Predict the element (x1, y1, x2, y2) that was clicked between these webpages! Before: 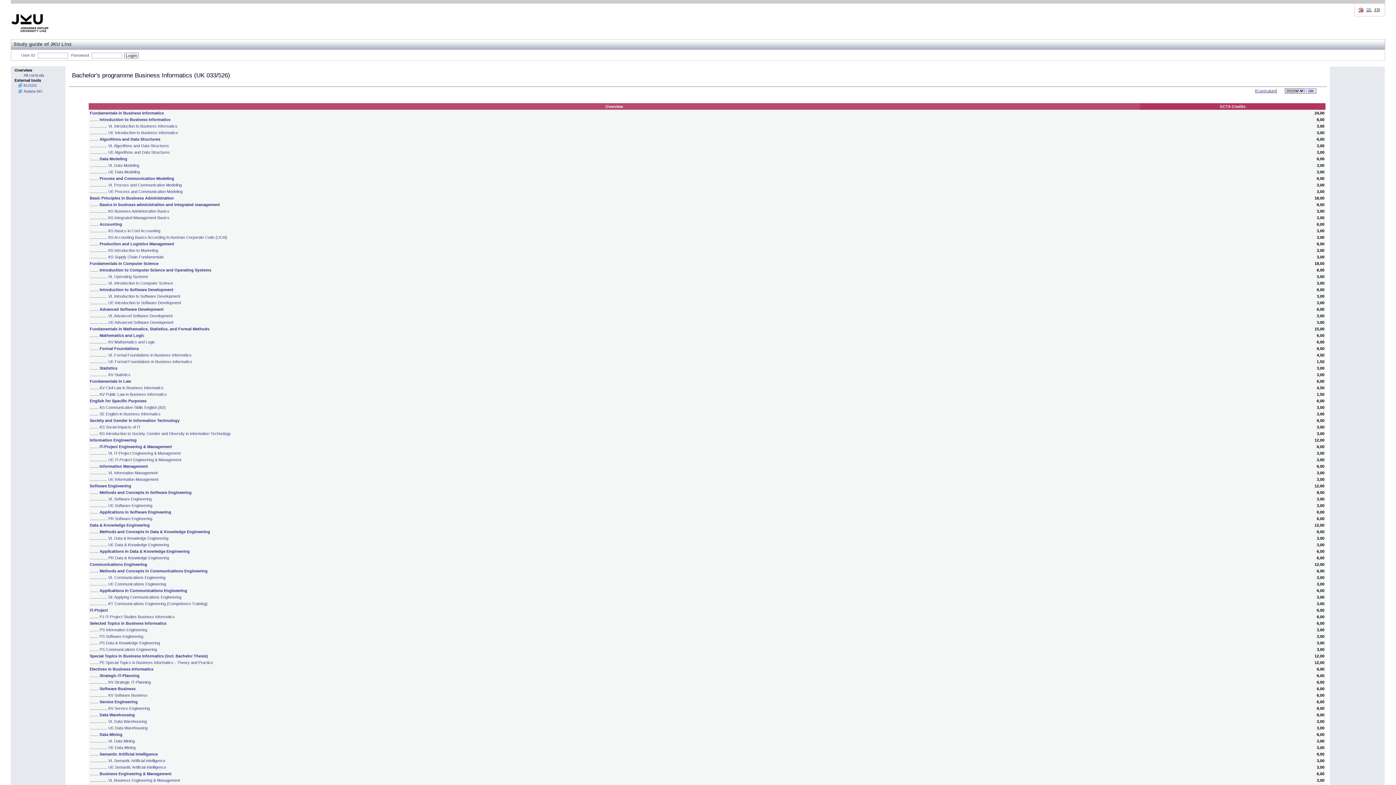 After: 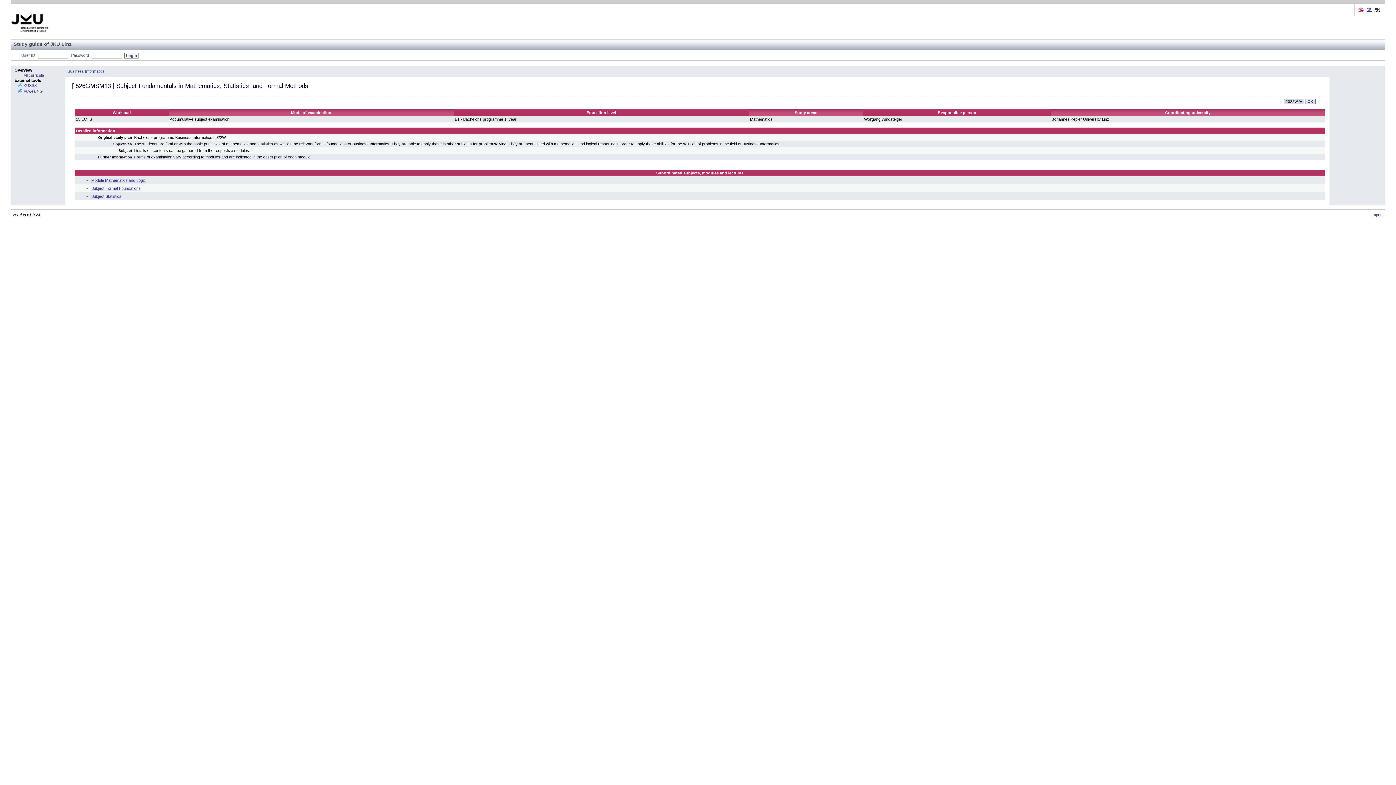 Action: bbox: (89, 326, 209, 331) label: Fundamentals in Mathematics, Statistics, and Formal Methods